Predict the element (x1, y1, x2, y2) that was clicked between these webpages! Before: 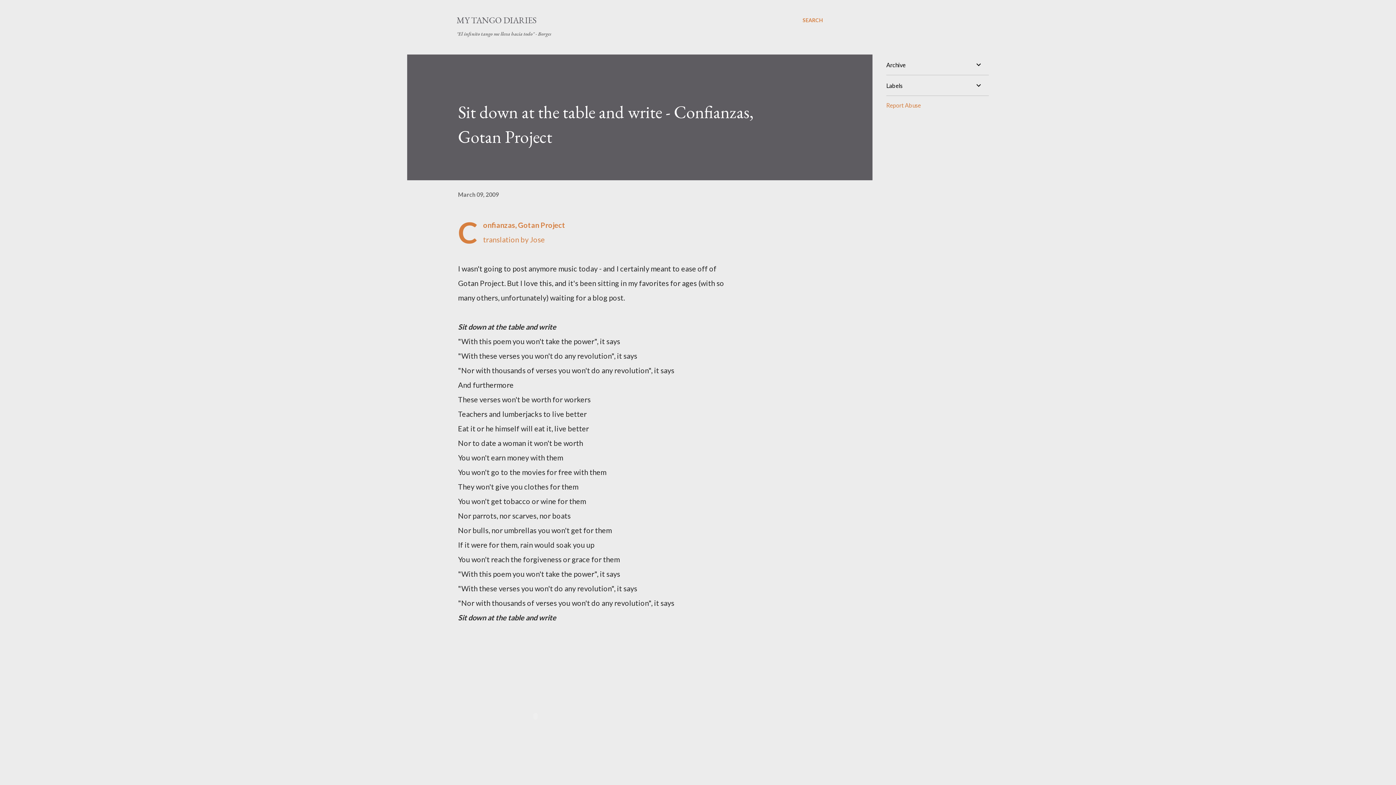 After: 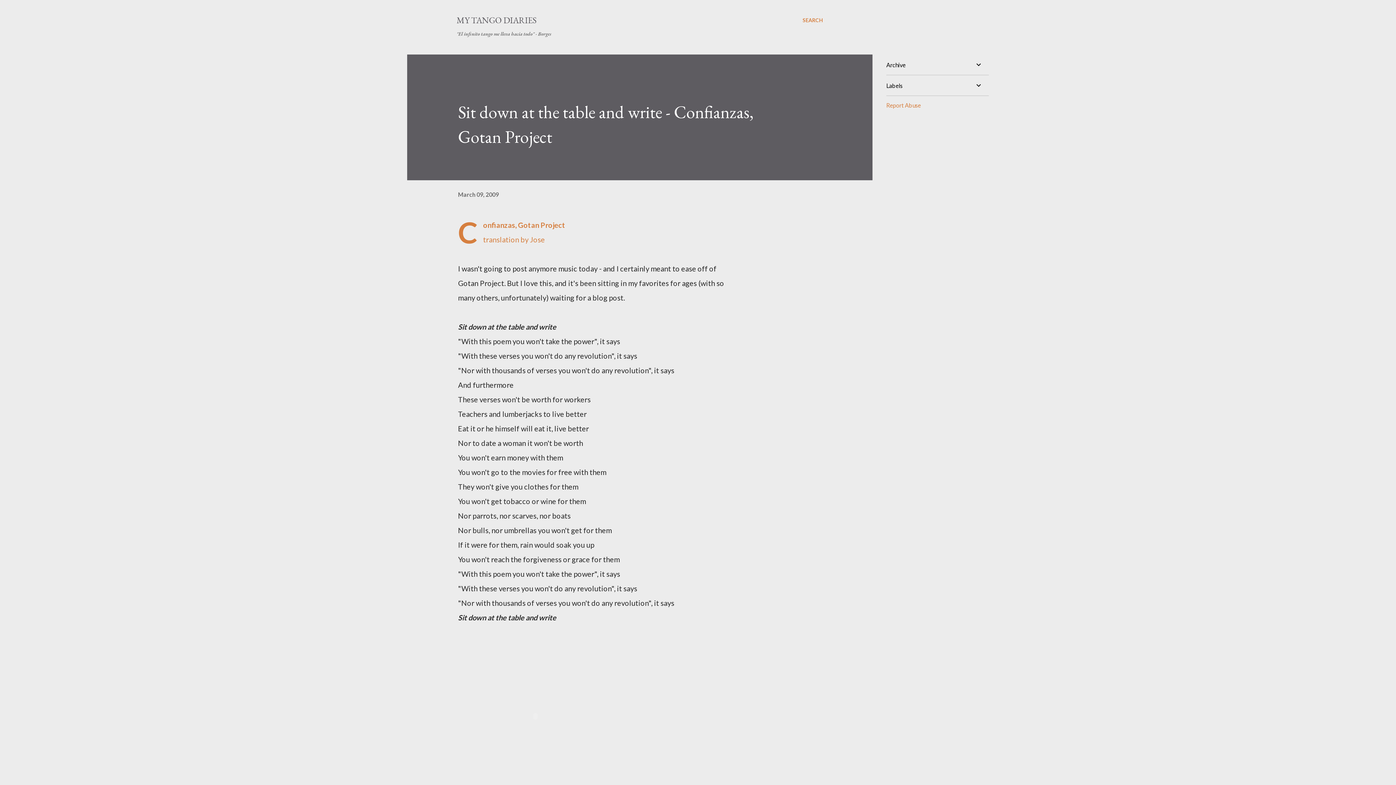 Action: label: March 09, 2009 bbox: (458, 191, 498, 198)